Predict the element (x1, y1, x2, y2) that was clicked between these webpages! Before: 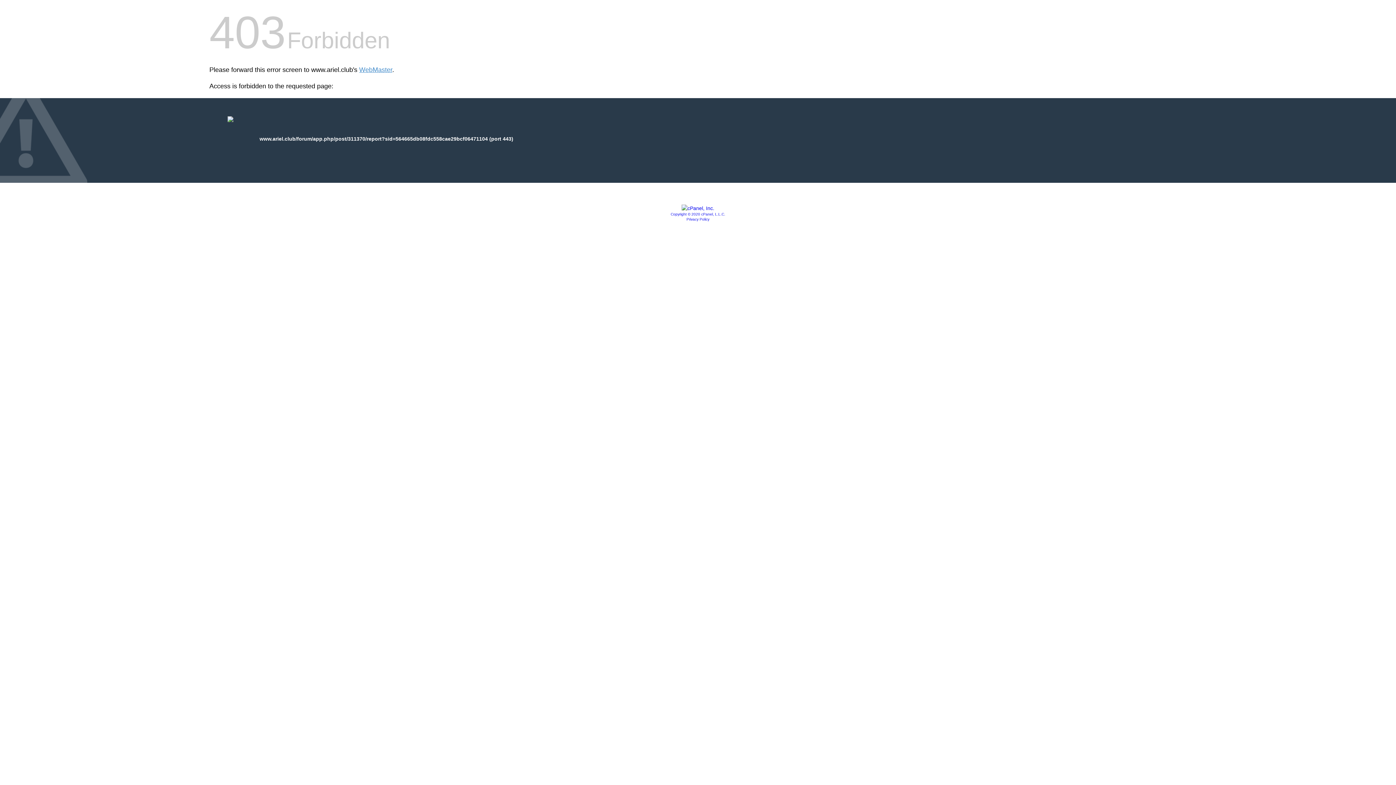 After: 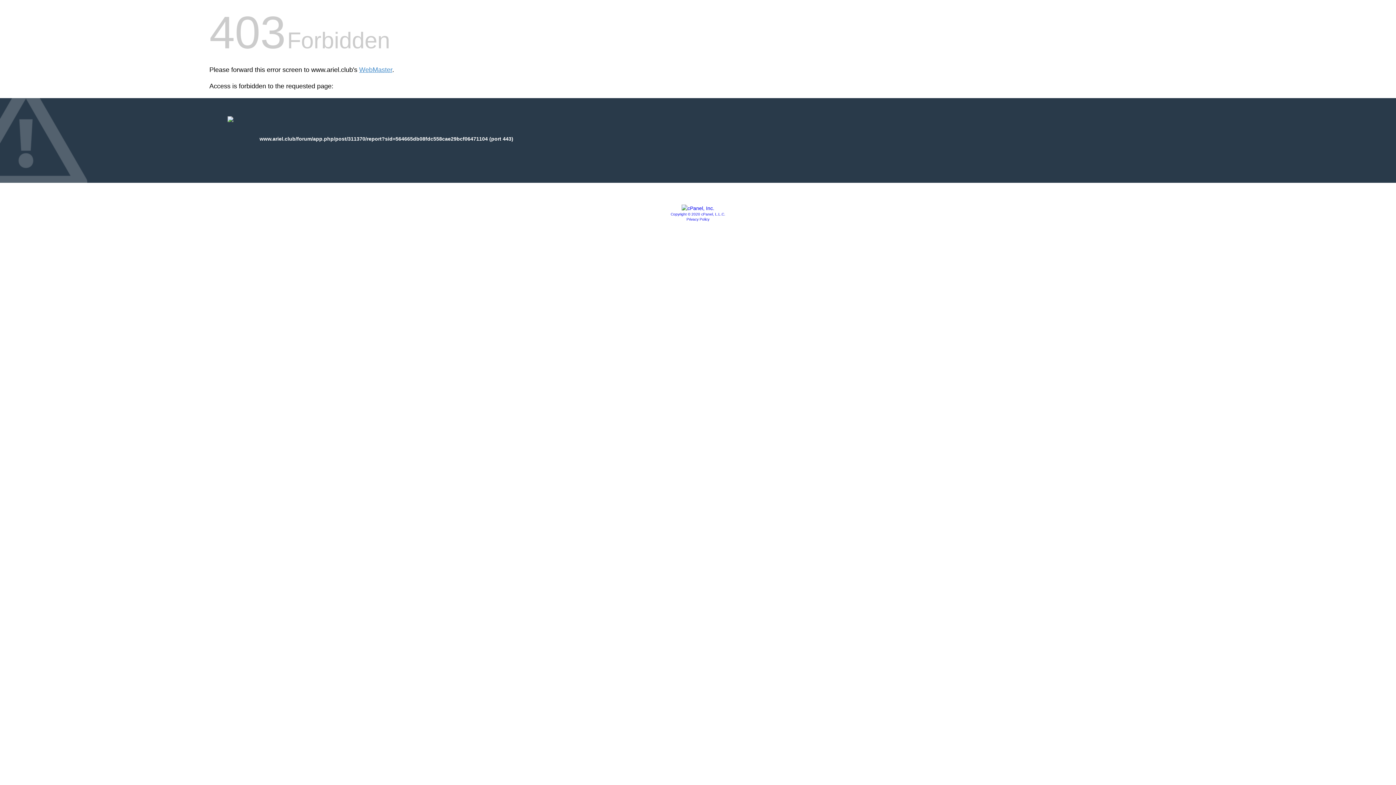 Action: label: Privacy Policy bbox: (686, 217, 709, 221)